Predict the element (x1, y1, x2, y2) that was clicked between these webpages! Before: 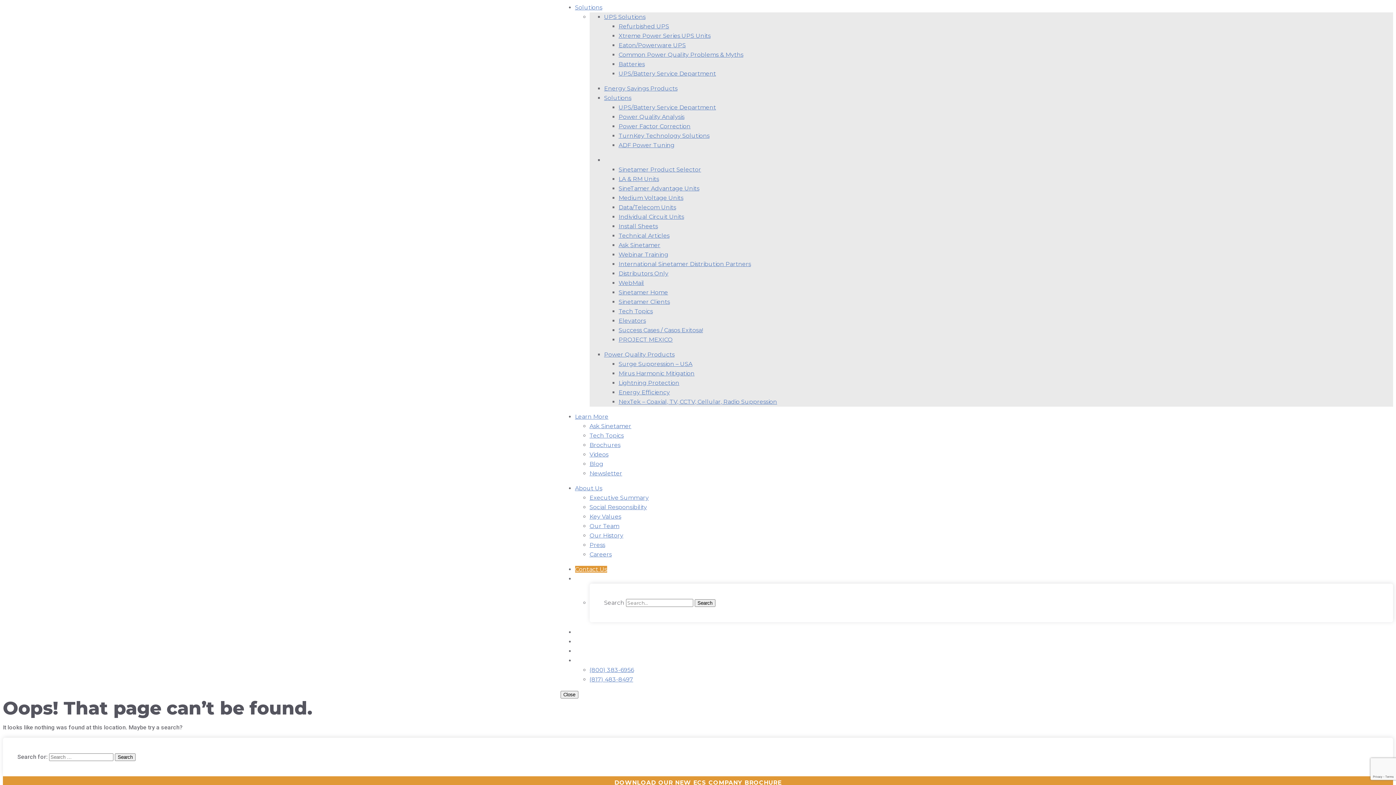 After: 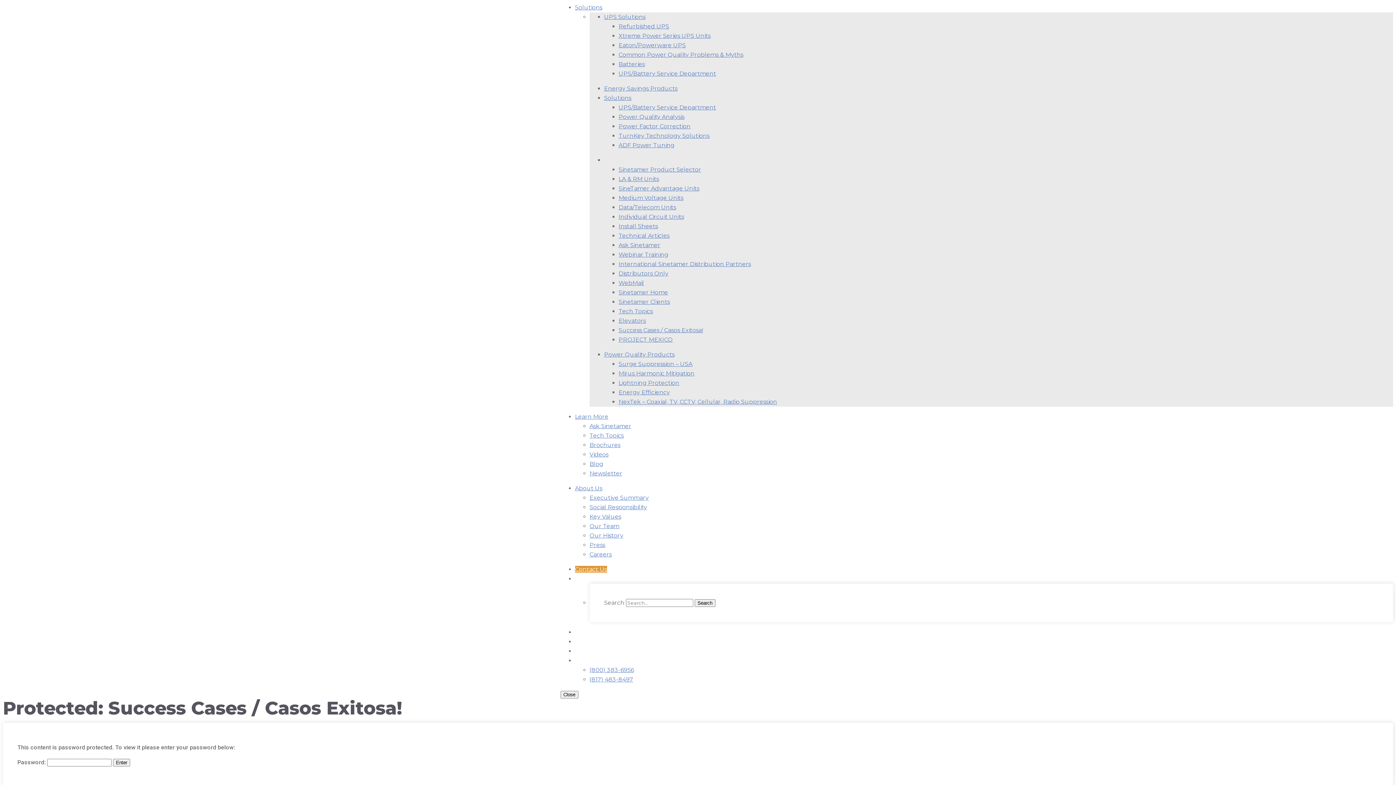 Action: bbox: (618, 326, 703, 333) label: Success Cases / Casos Exitosa!